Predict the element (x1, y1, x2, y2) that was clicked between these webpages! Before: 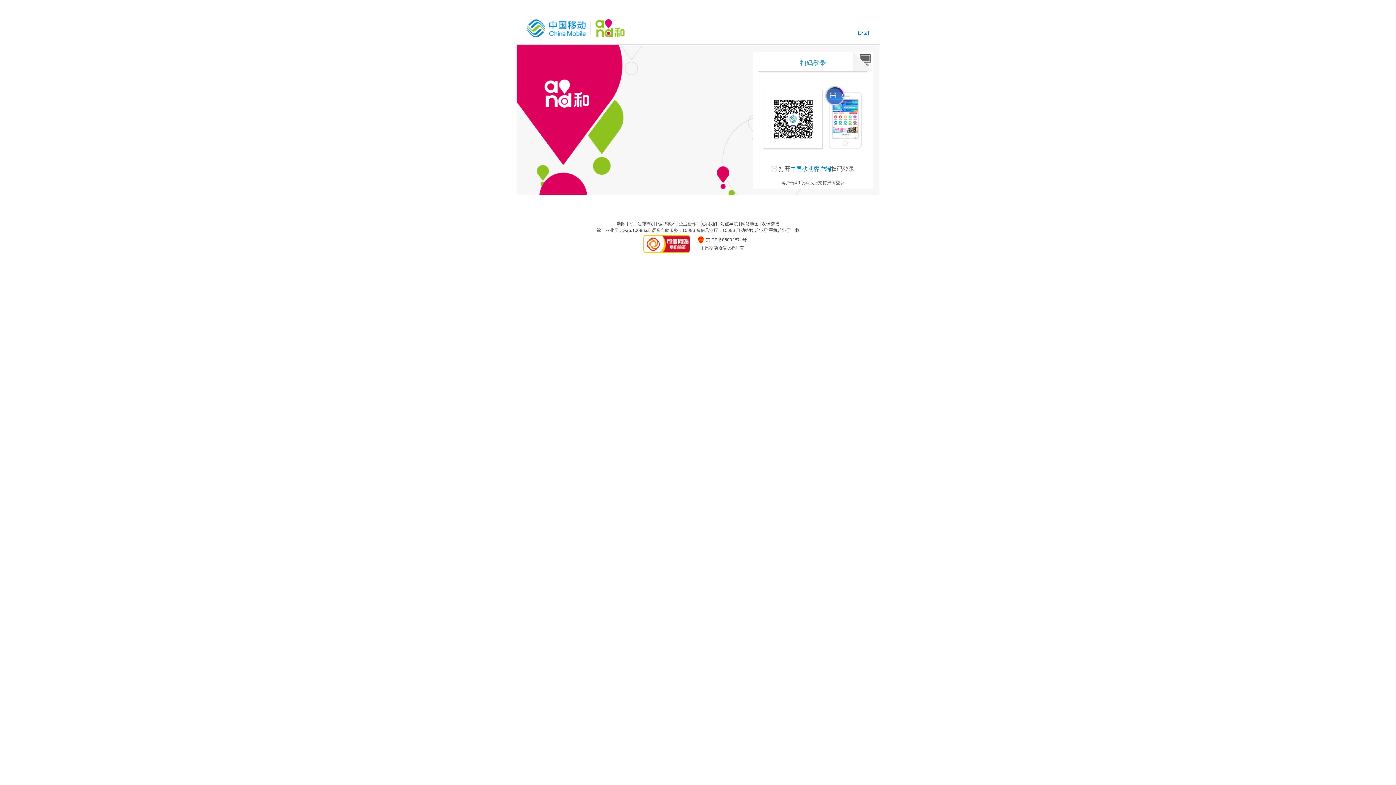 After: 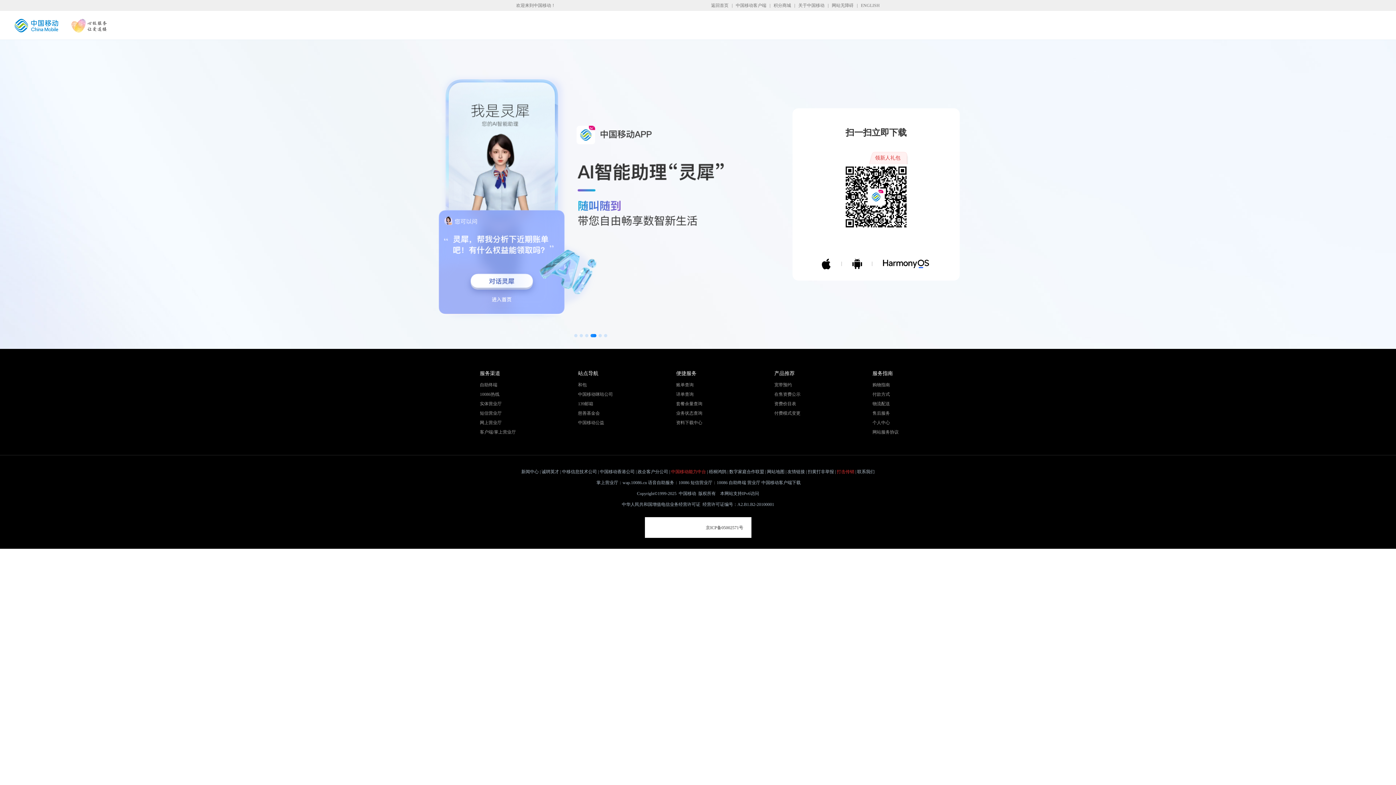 Action: label: 手机营业厅下载 bbox: (769, 228, 799, 233)